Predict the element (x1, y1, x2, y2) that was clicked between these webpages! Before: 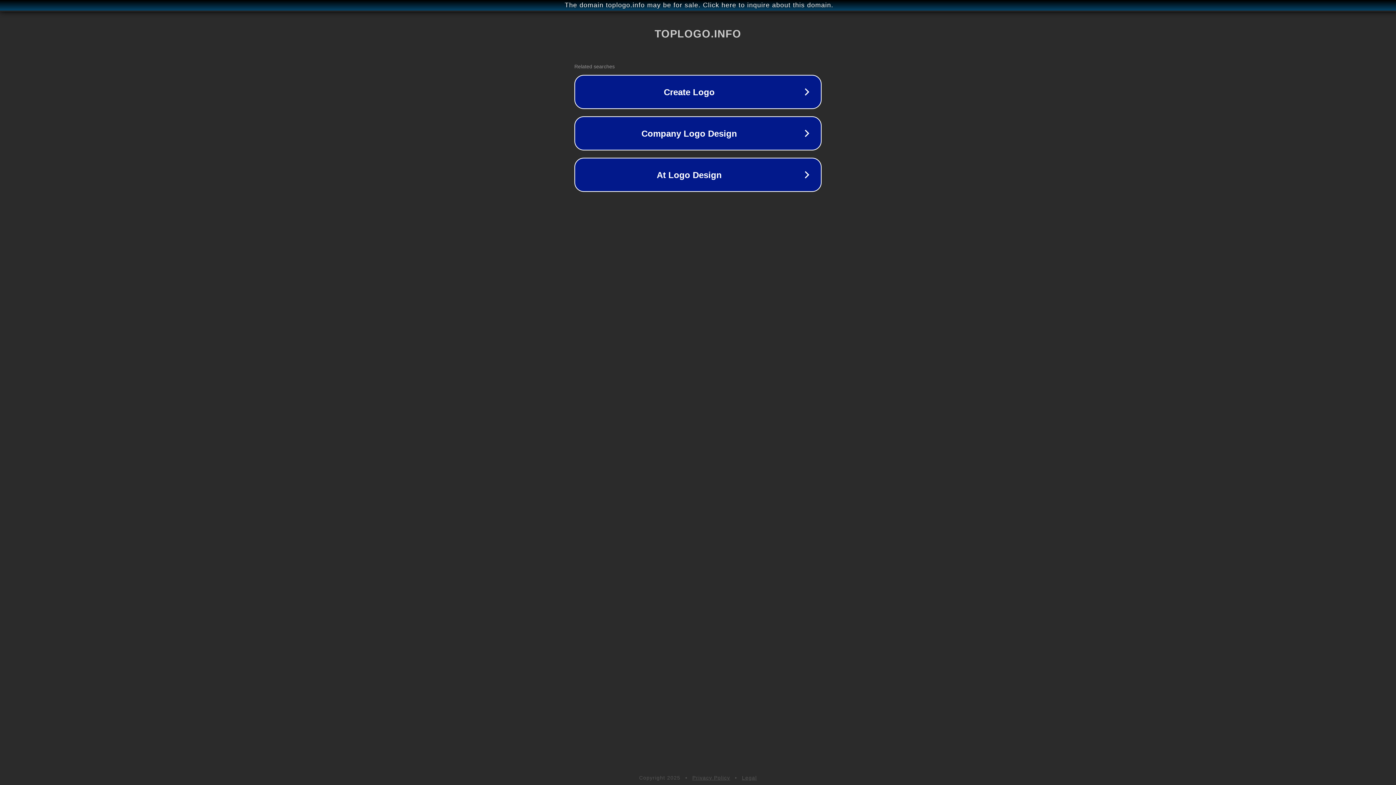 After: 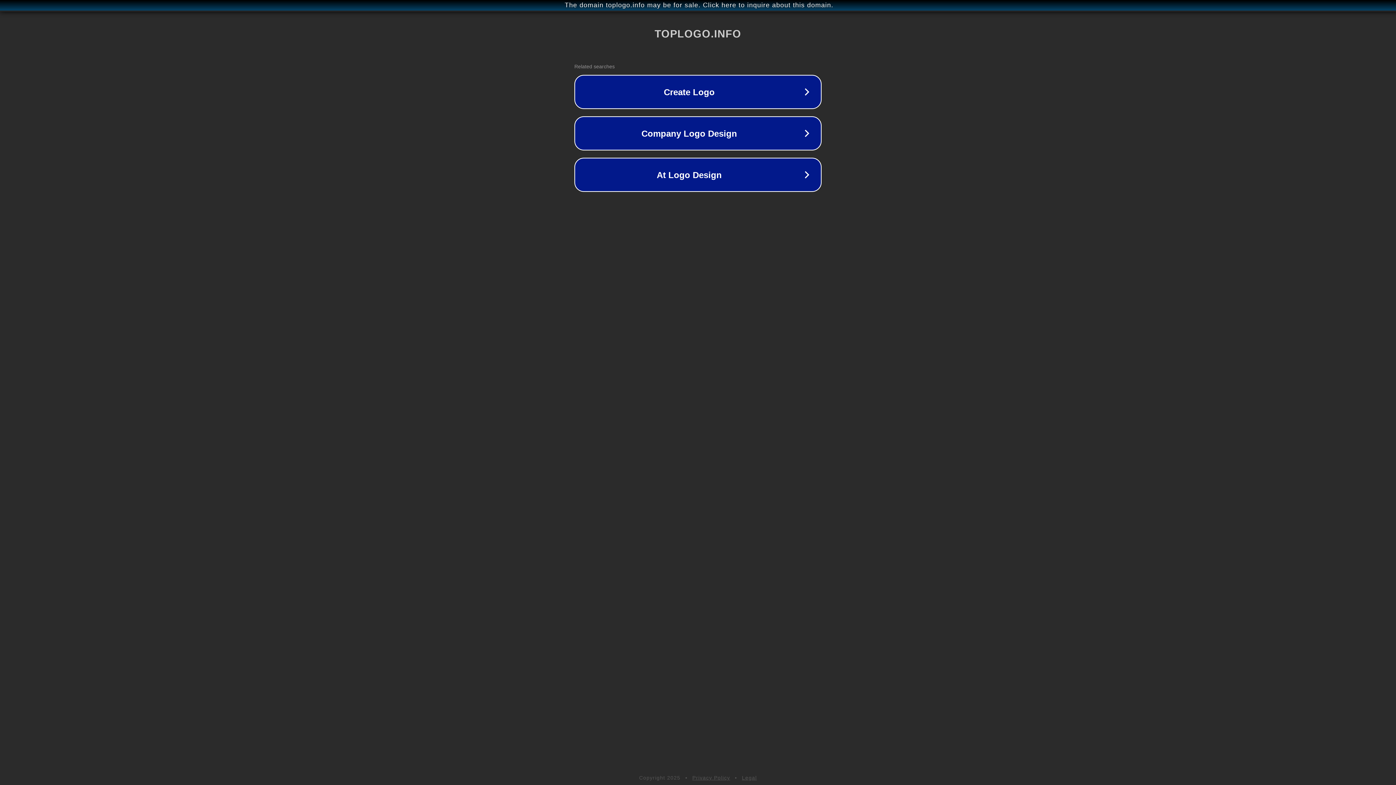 Action: label: Legal bbox: (742, 775, 757, 781)